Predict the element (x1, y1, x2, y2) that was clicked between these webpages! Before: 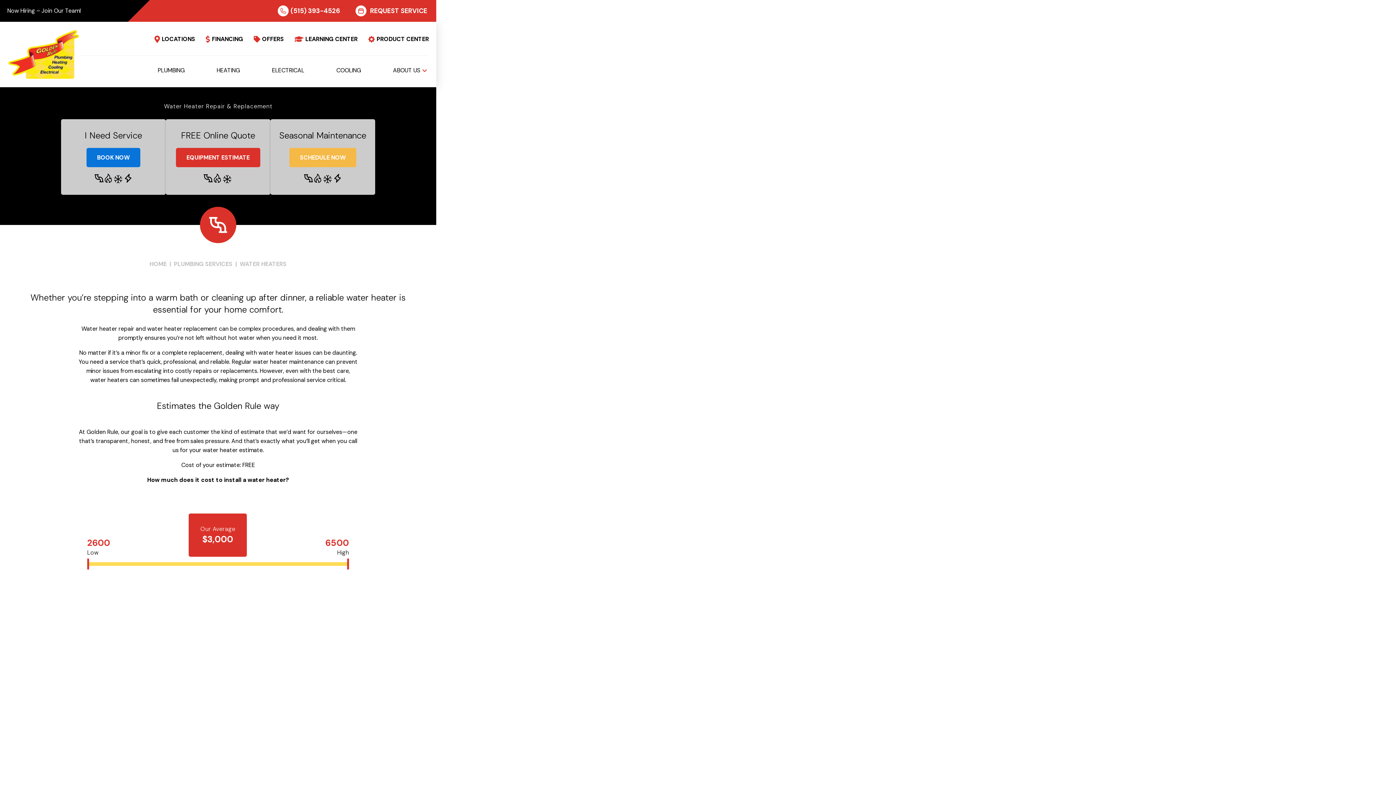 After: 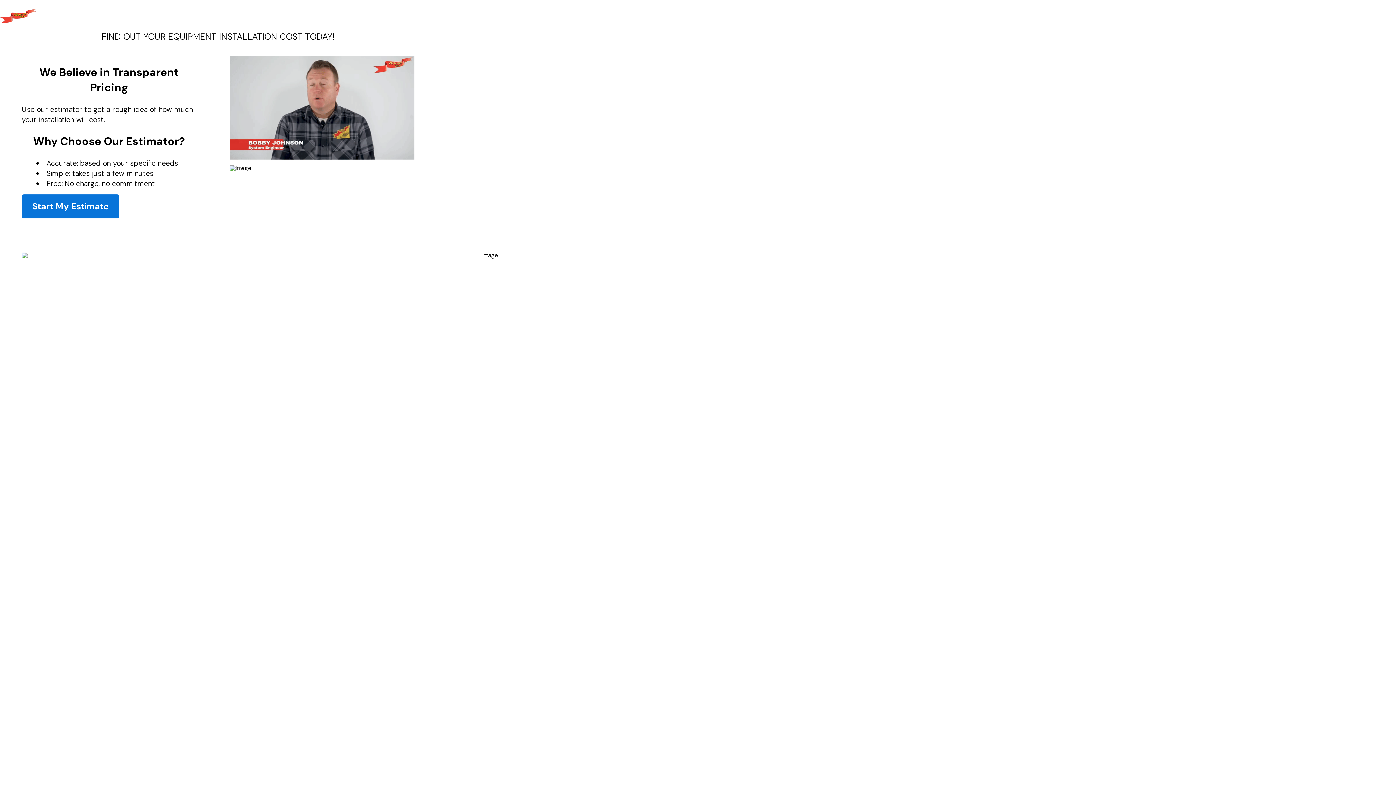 Action: bbox: (176, 147, 260, 167) label: EQUIPMENT ESTIMATE